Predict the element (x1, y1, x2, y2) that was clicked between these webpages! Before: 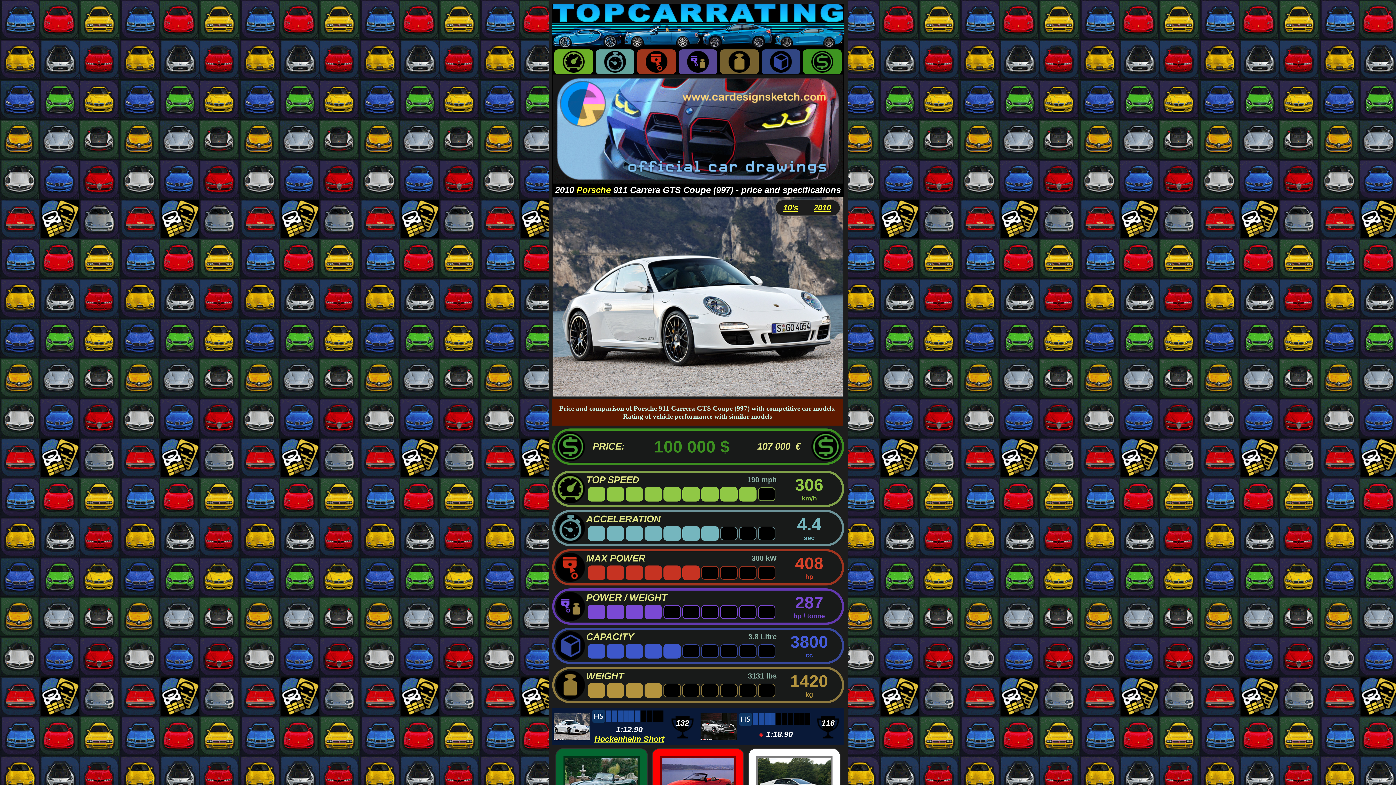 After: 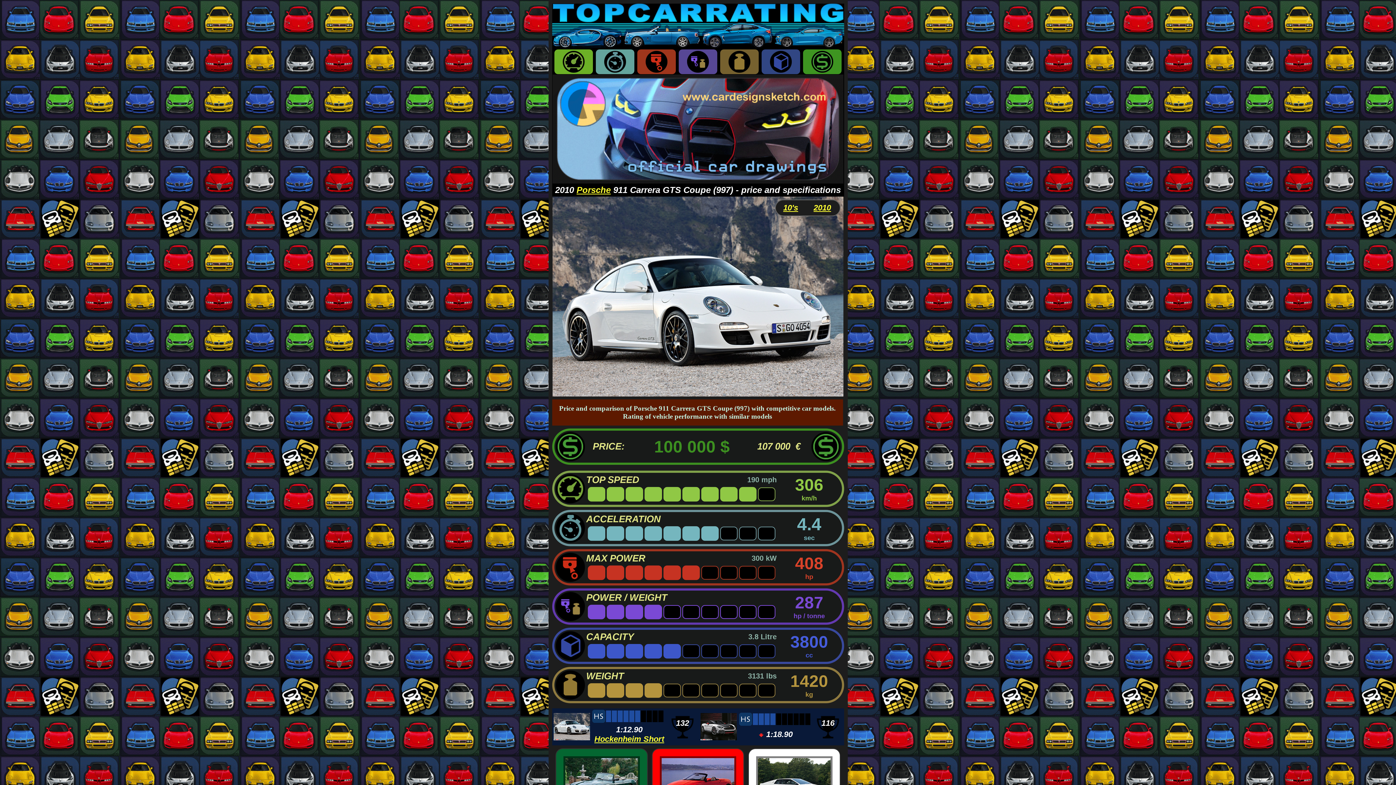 Action: bbox: (552, 178, 843, 184)